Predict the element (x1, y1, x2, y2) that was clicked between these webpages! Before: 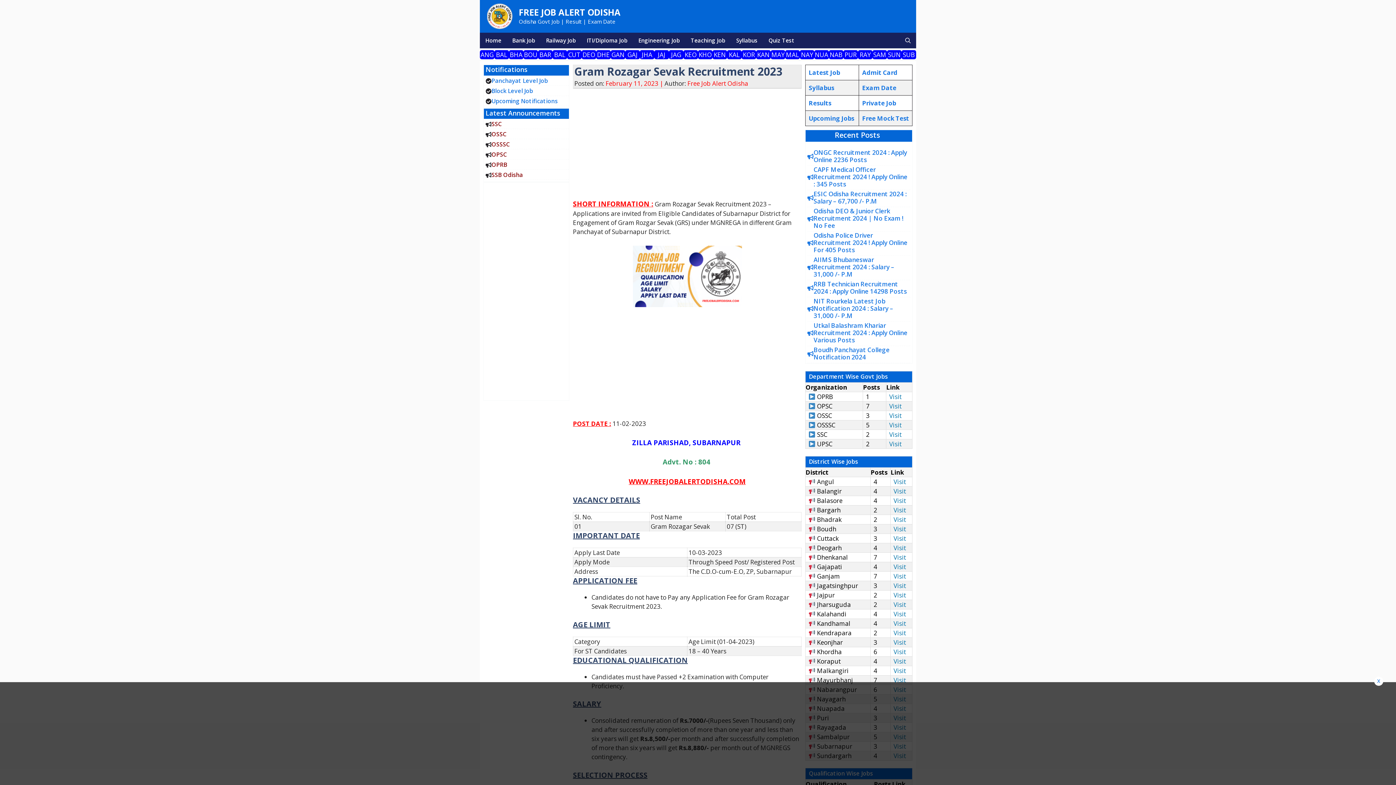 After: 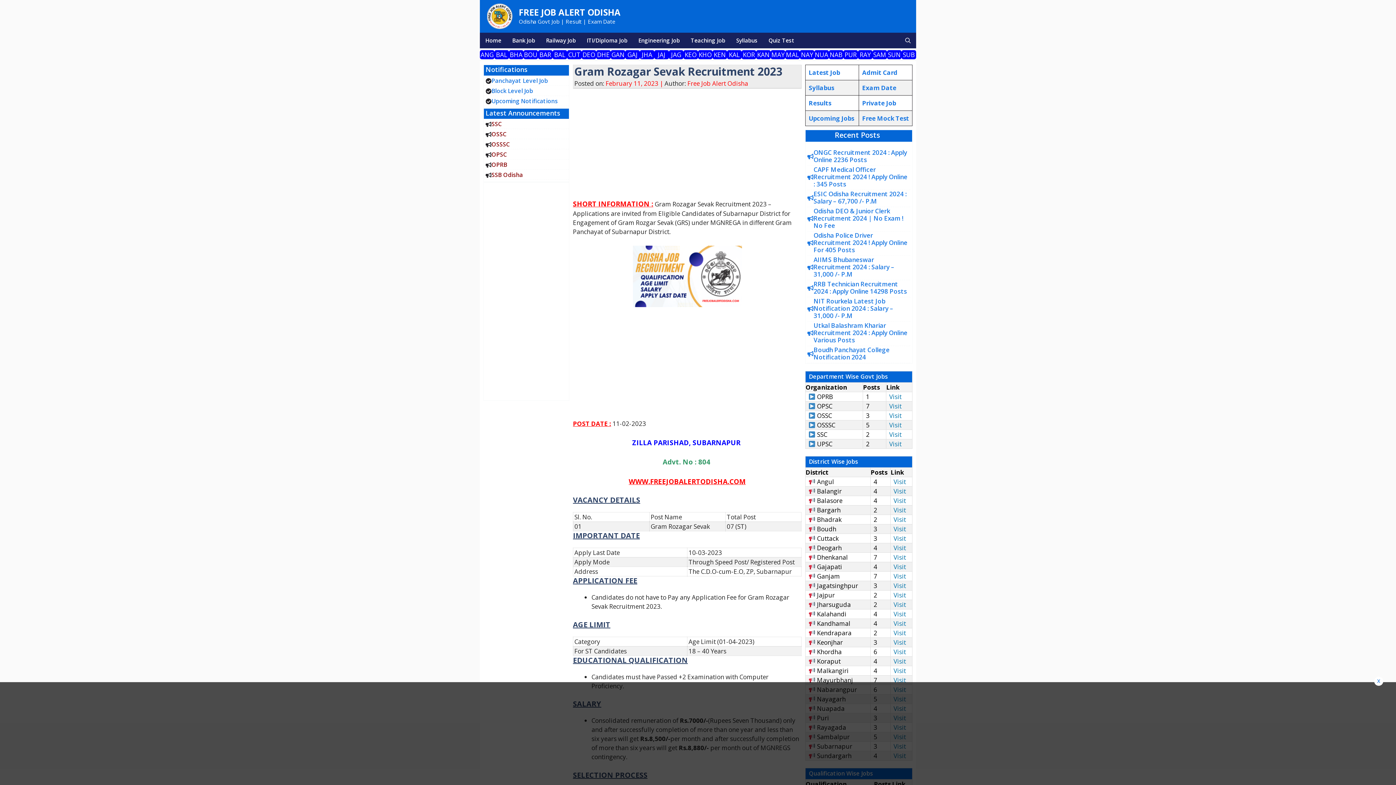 Action: bbox: (628, 477, 746, 486) label: WWW.FREEJOBALERTODISHA.COM